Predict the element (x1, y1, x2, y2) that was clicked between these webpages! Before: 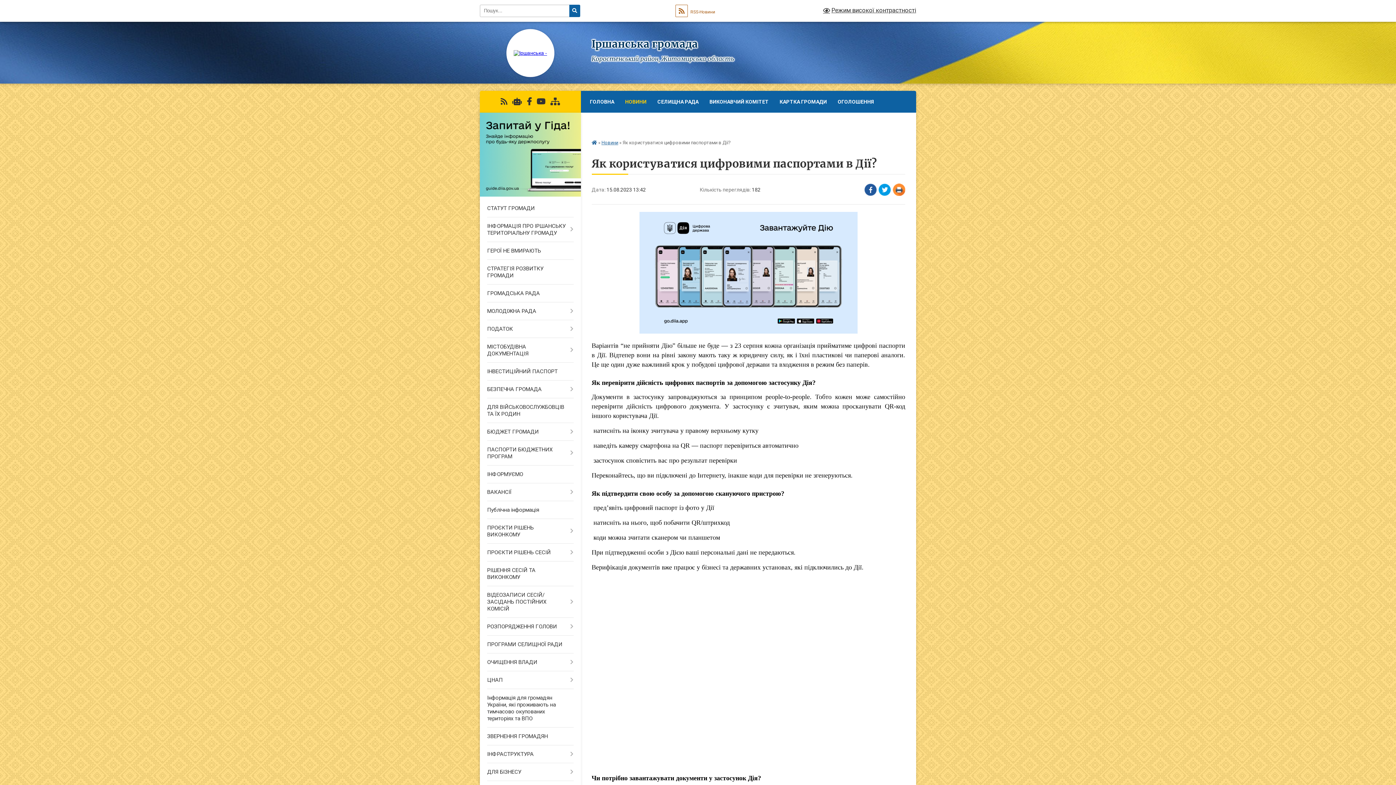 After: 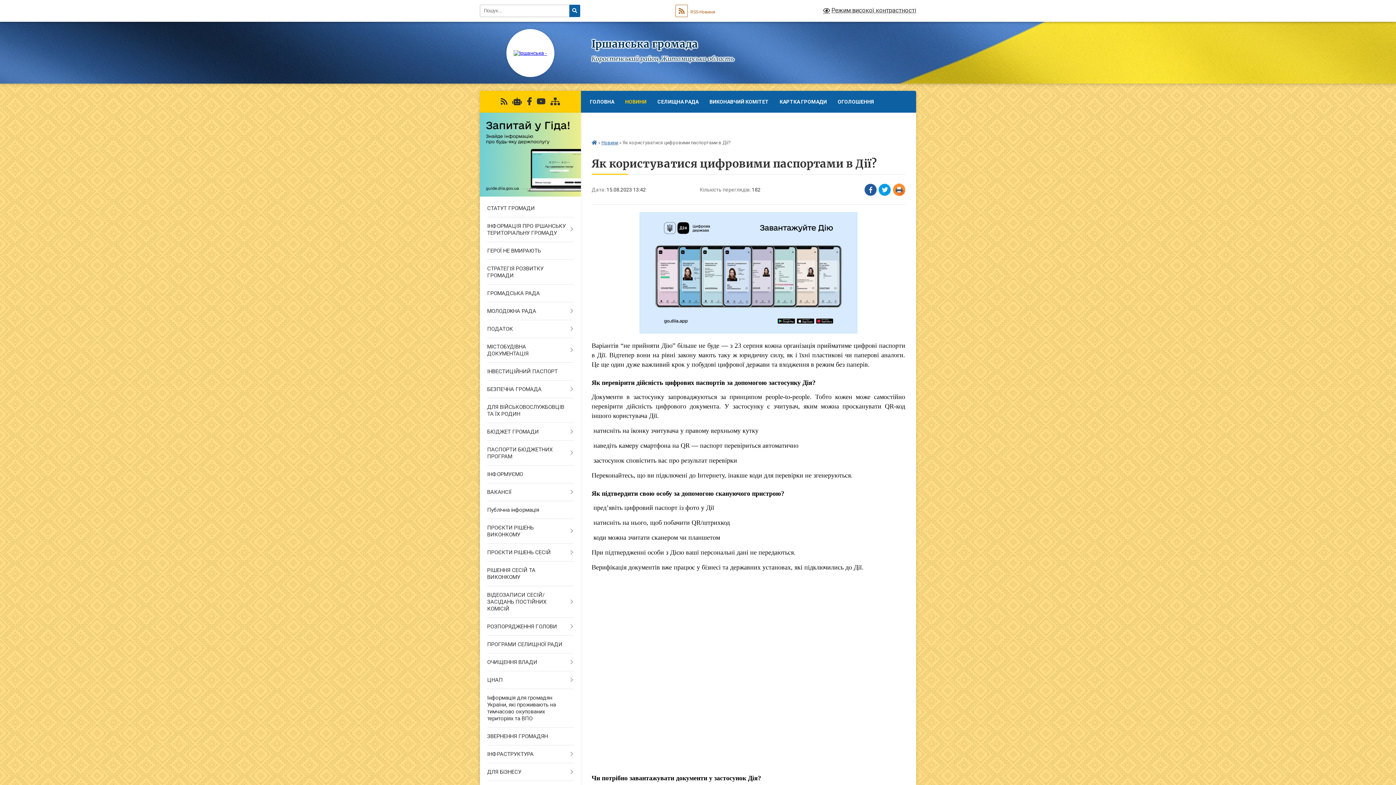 Action: bbox: (500, 97, 507, 106)